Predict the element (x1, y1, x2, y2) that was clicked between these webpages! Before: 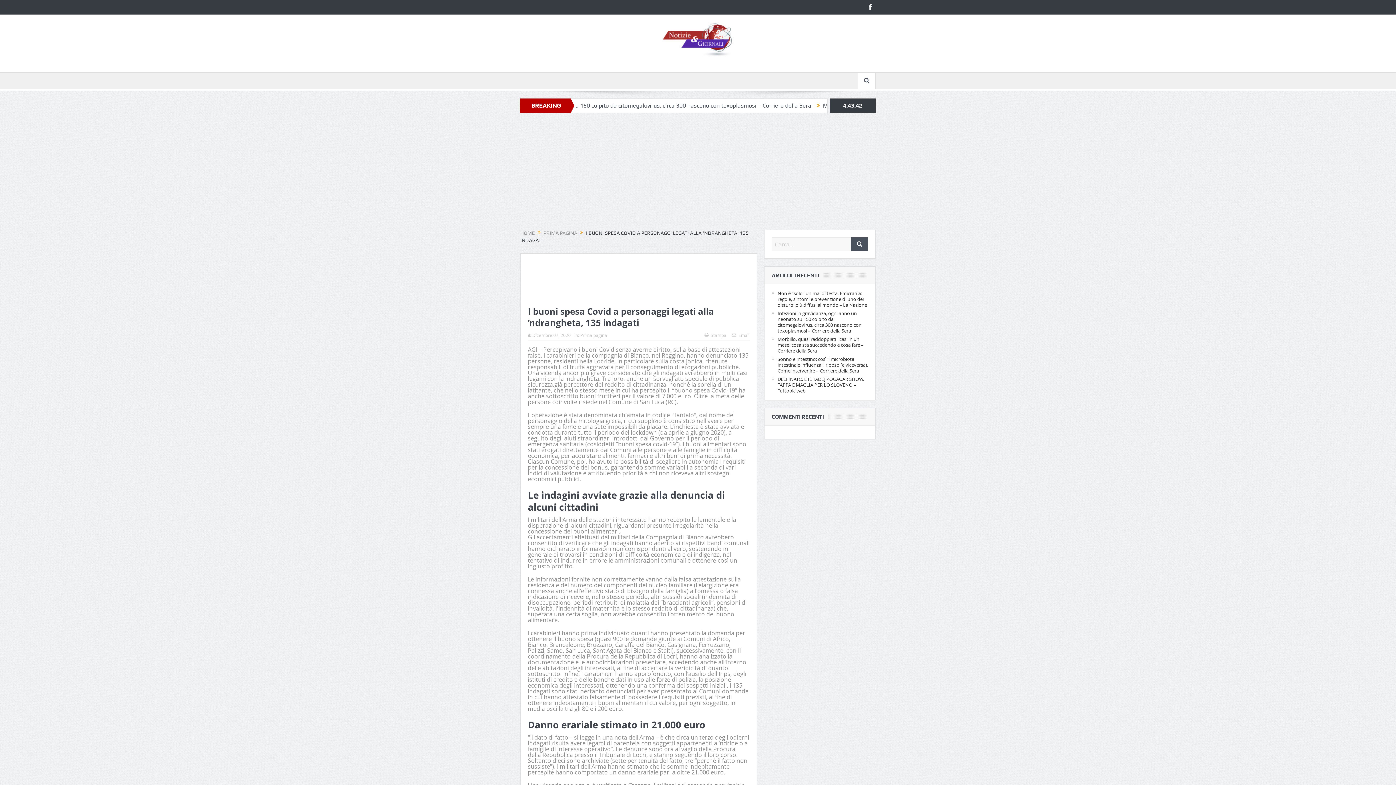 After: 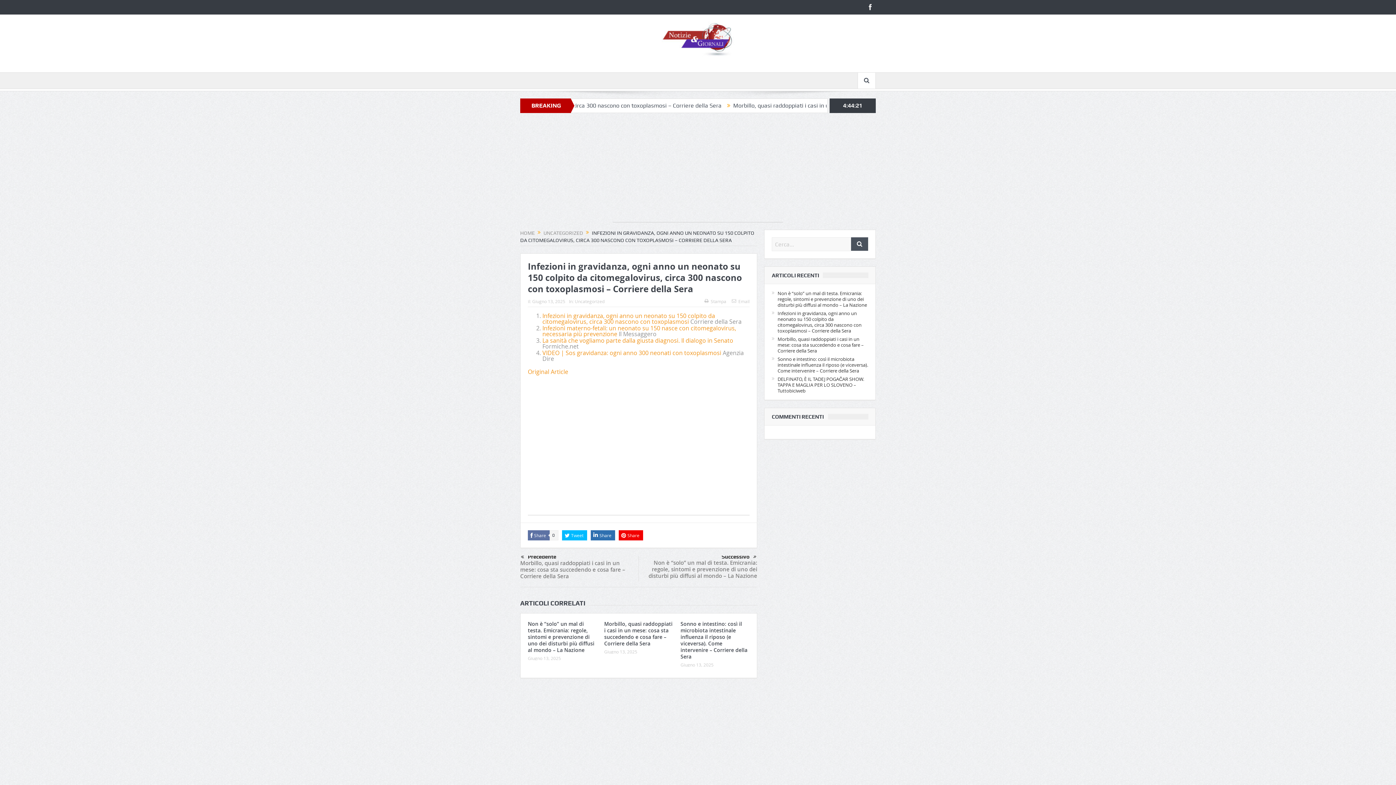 Action: bbox: (777, 310, 861, 334) label: Infezioni in gravidanza, ogni anno un neonato su 150 colpito da citomegalovirus, circa 300 nascono con toxoplasmosi – Corriere della Sera